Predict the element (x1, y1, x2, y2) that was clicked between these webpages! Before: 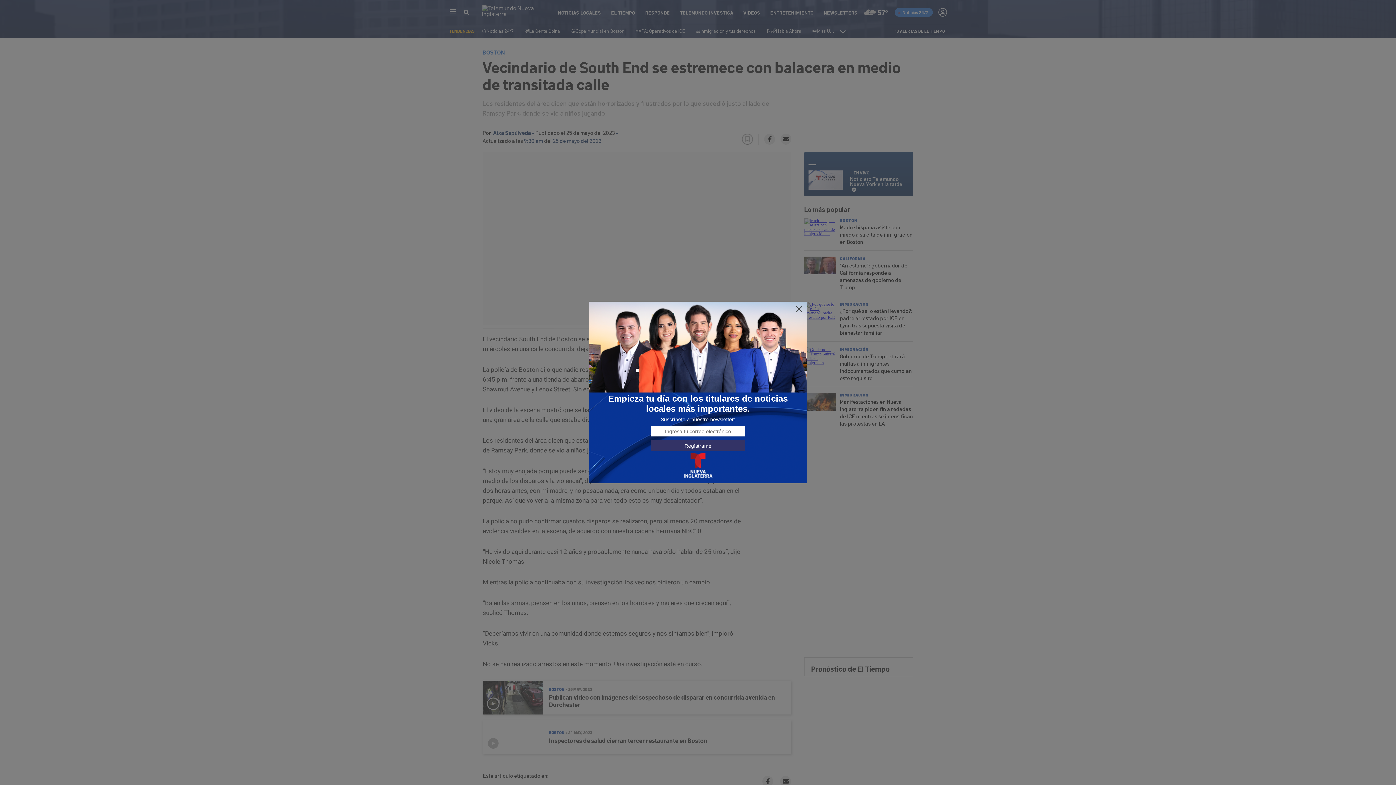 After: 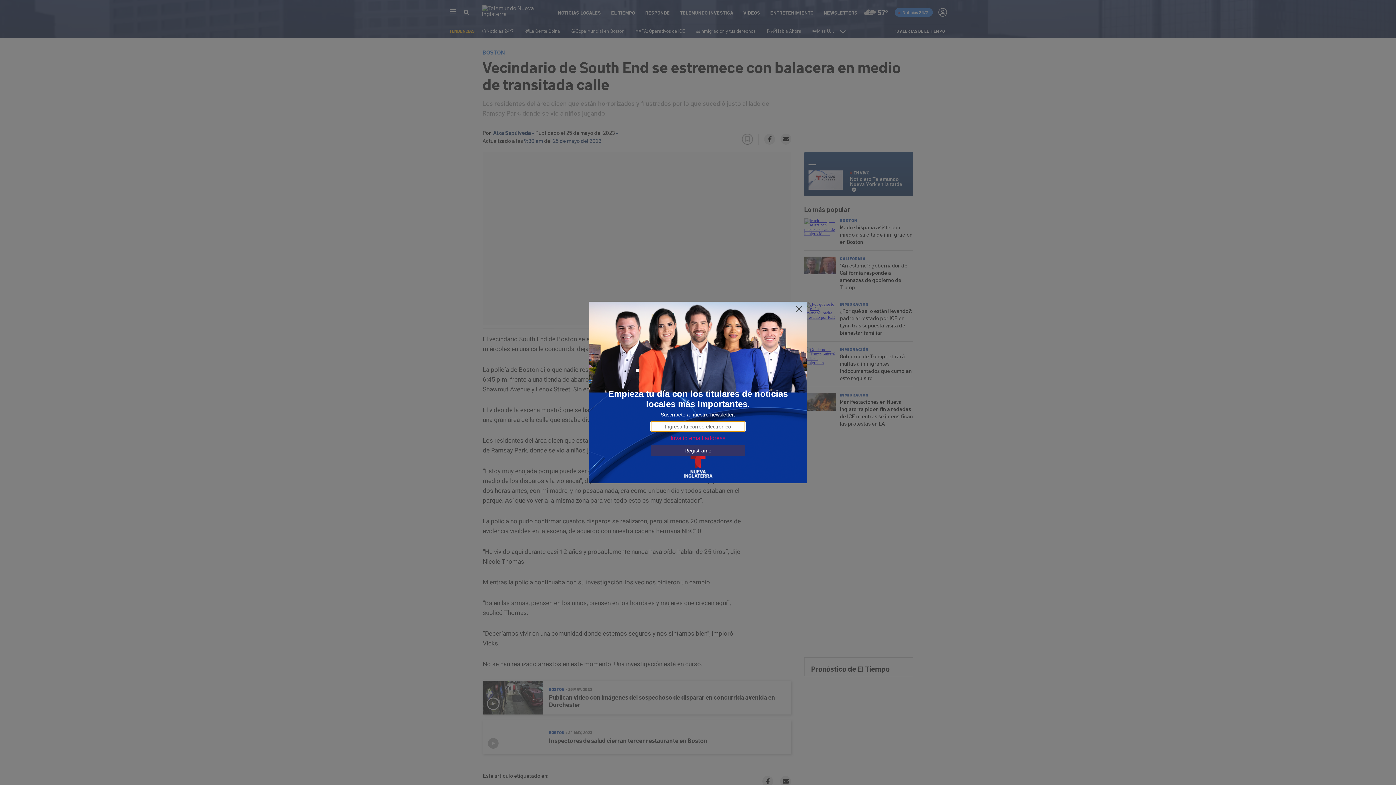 Action: bbox: (650, 440, 745, 451) label: Regístrame